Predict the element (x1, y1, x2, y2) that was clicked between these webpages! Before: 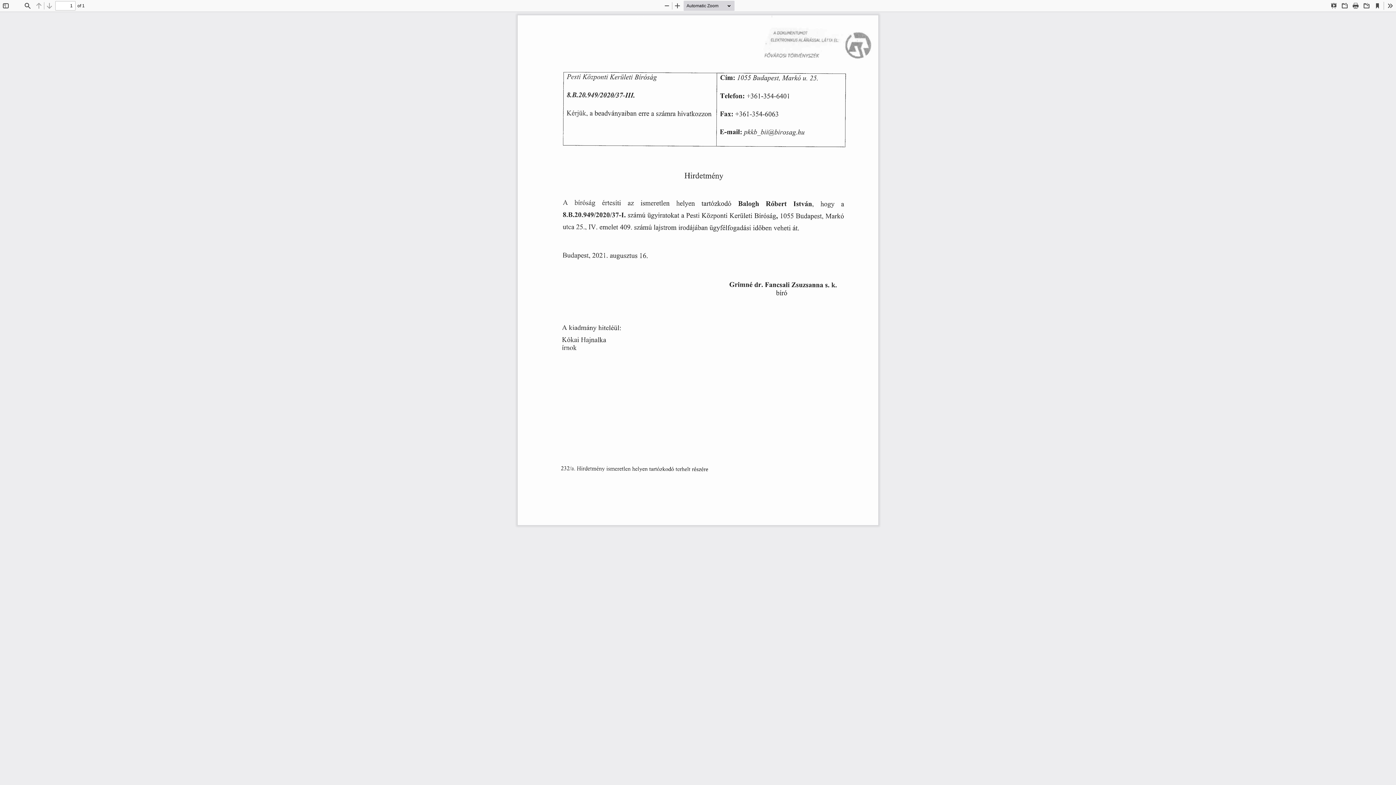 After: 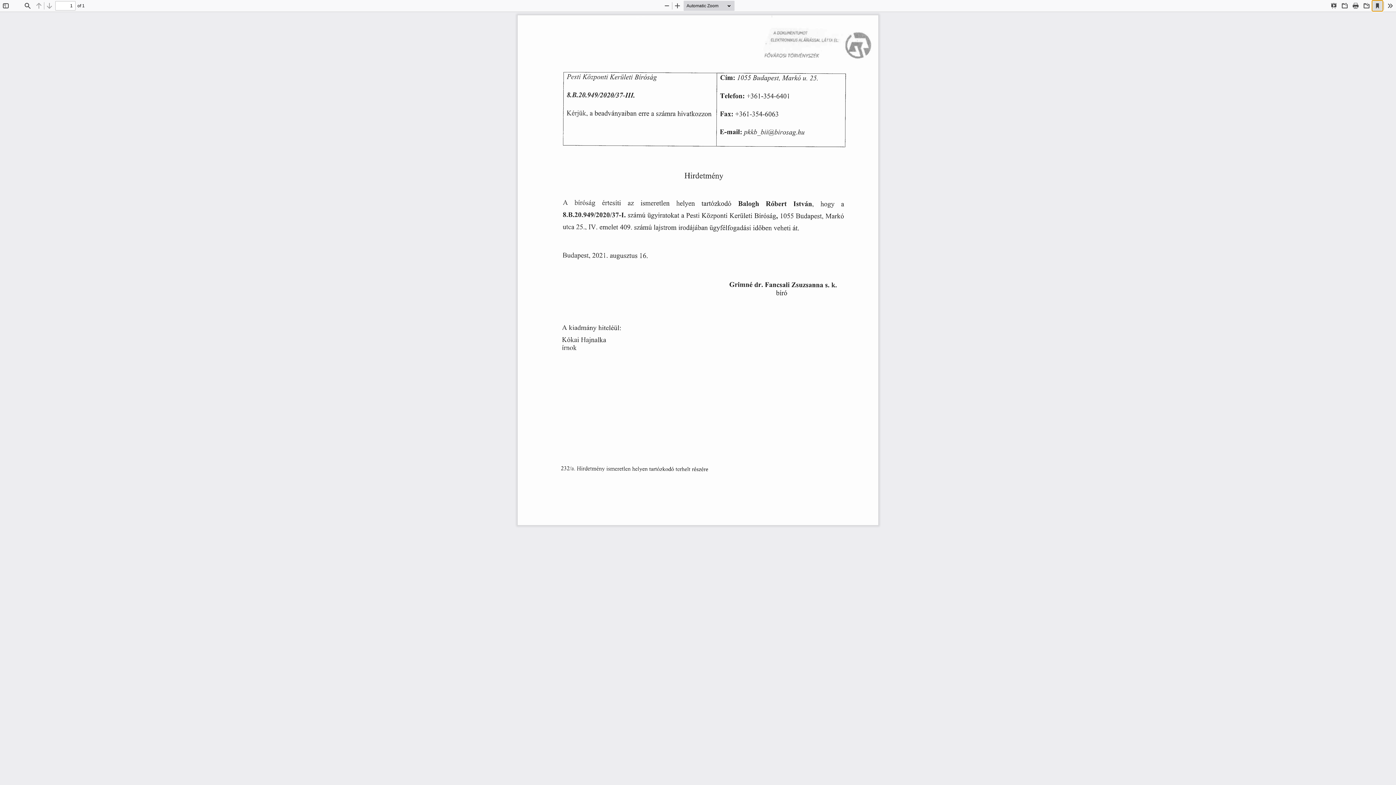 Action: label: Current View bbox: (1372, 0, 1382, 10)